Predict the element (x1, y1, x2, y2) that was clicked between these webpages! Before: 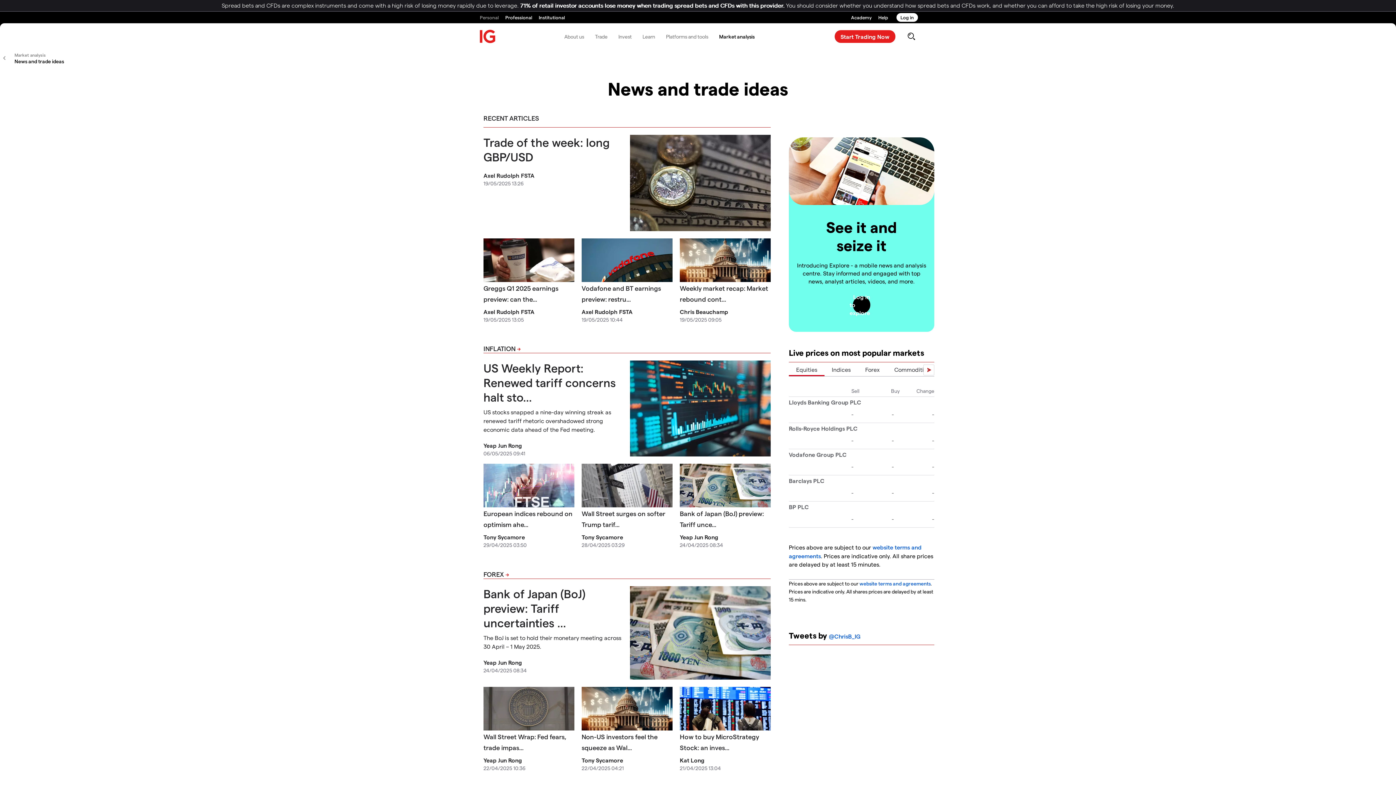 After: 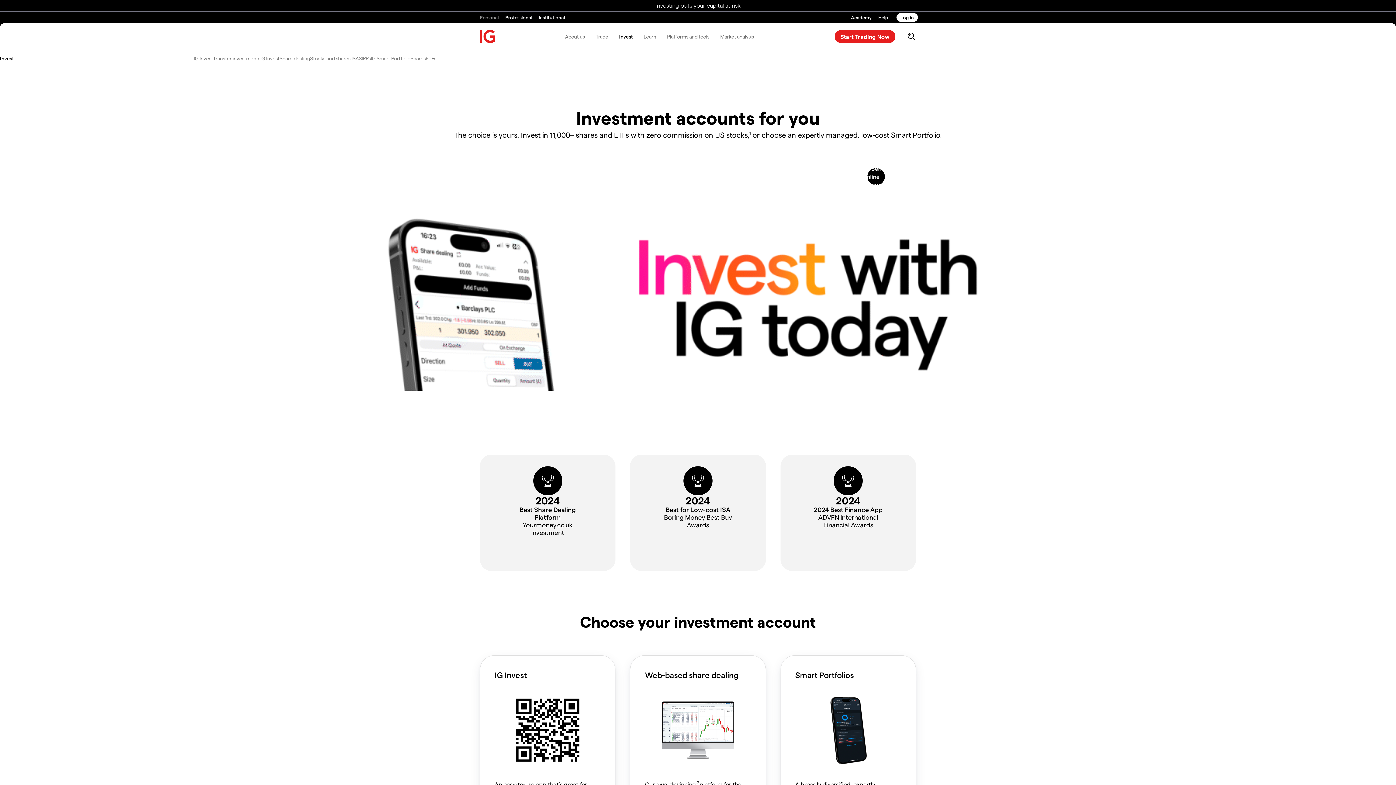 Action: bbox: (613, 26, 637, 46) label: Invest